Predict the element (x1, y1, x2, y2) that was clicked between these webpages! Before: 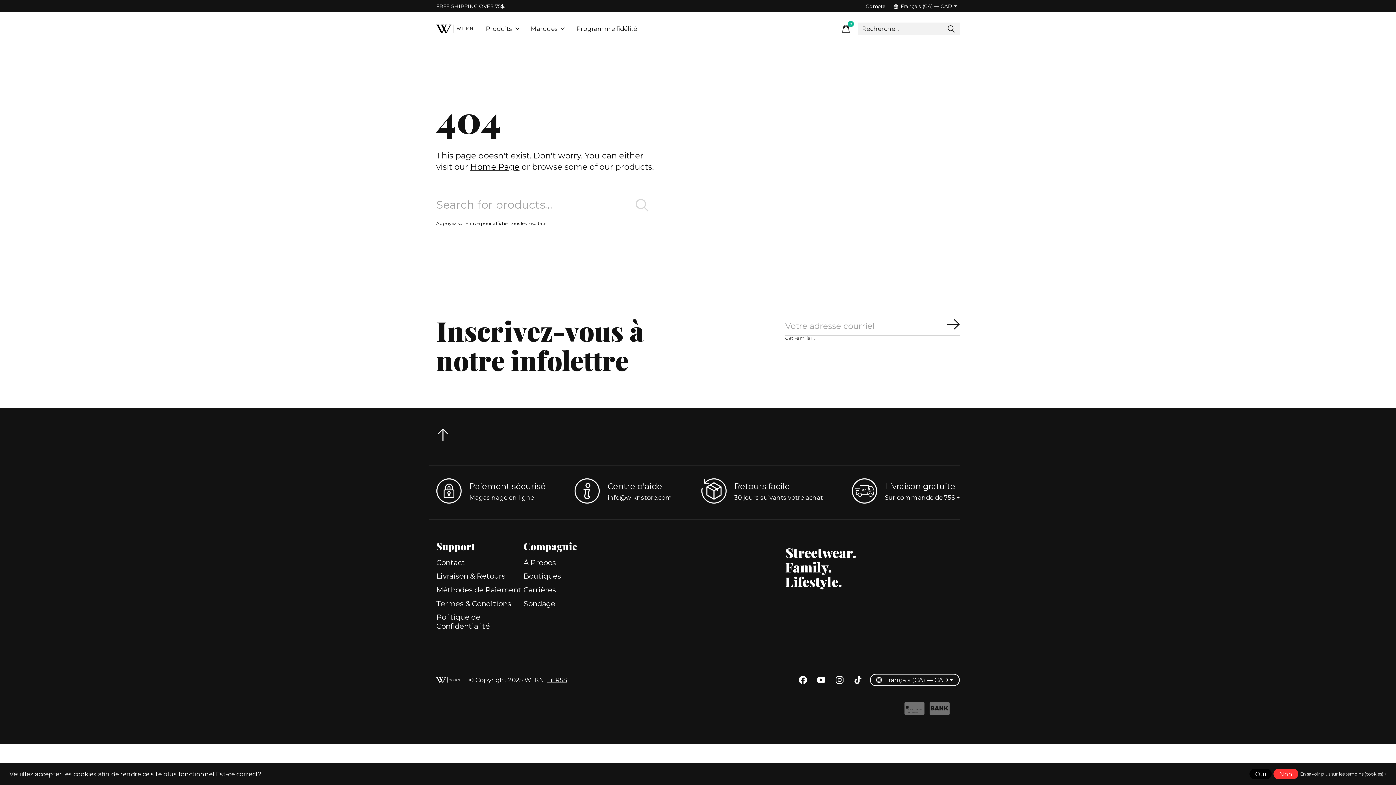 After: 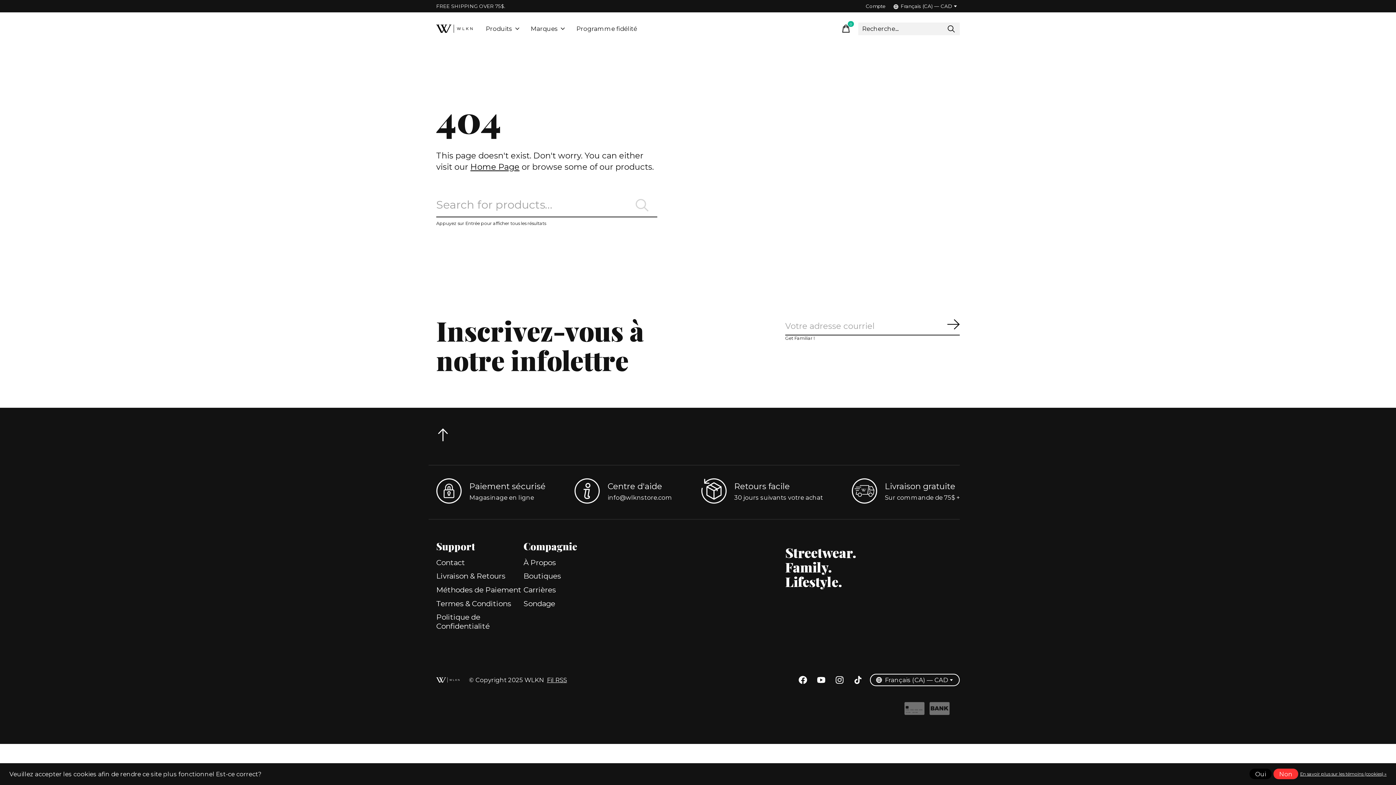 Action: bbox: (626, 193, 657, 217)